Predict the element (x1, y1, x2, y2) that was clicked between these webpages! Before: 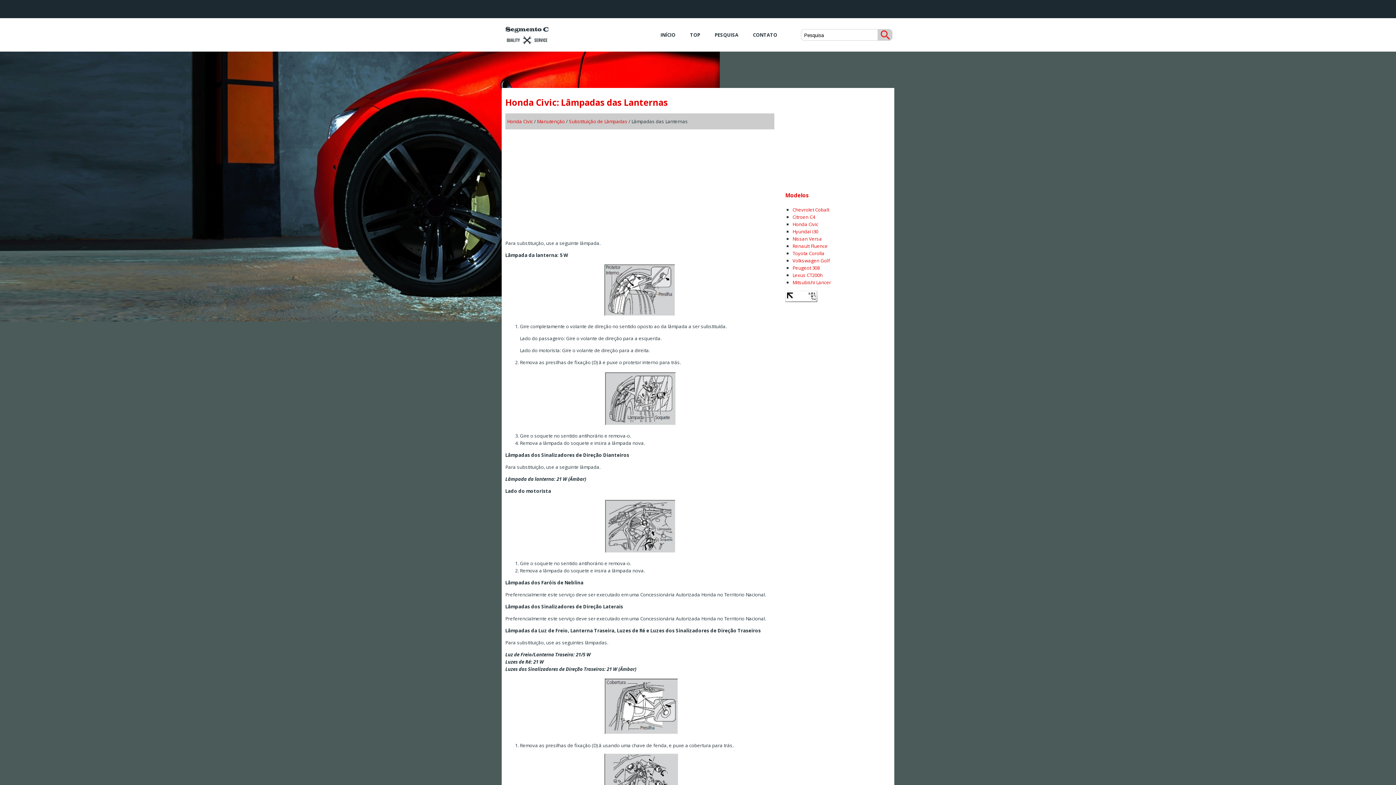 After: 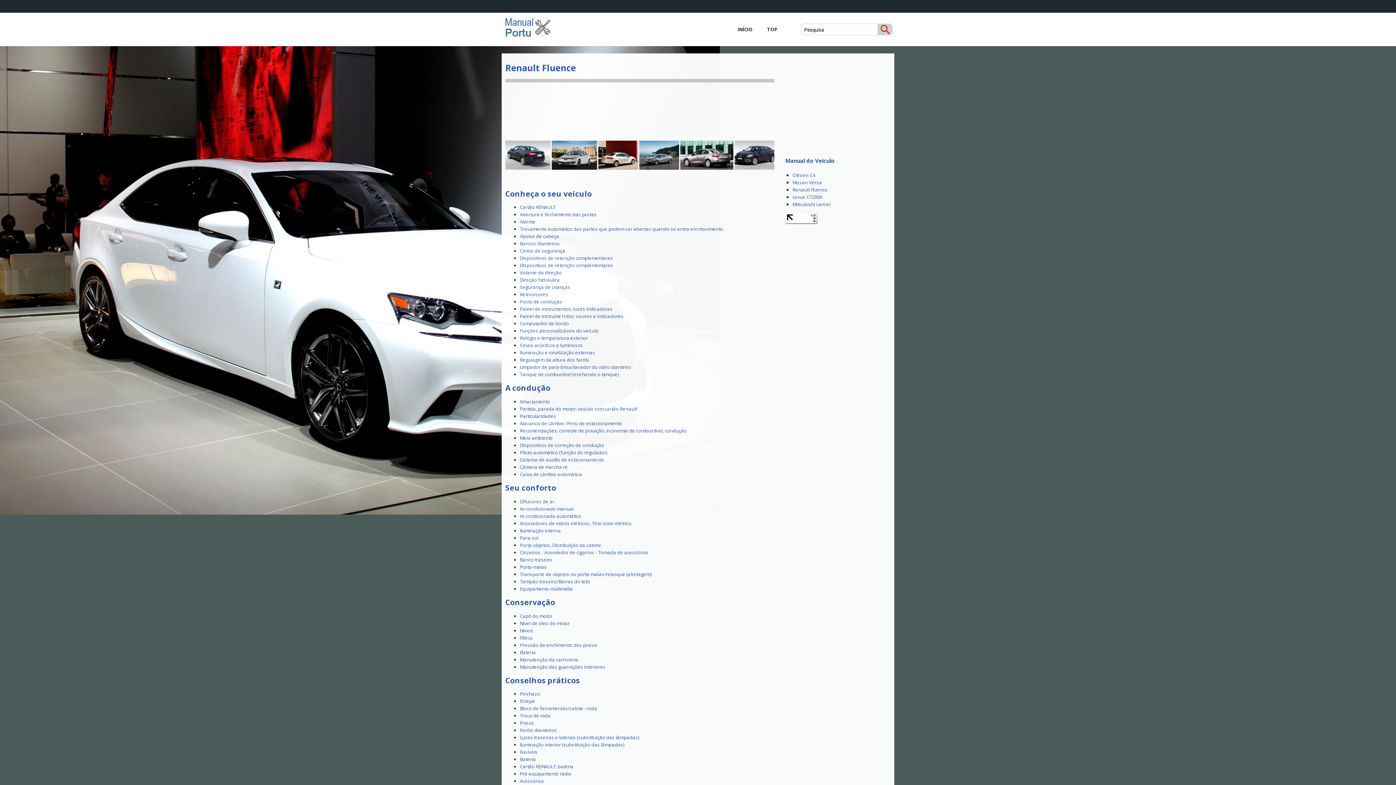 Action: label: Renault Fluence bbox: (792, 242, 828, 249)